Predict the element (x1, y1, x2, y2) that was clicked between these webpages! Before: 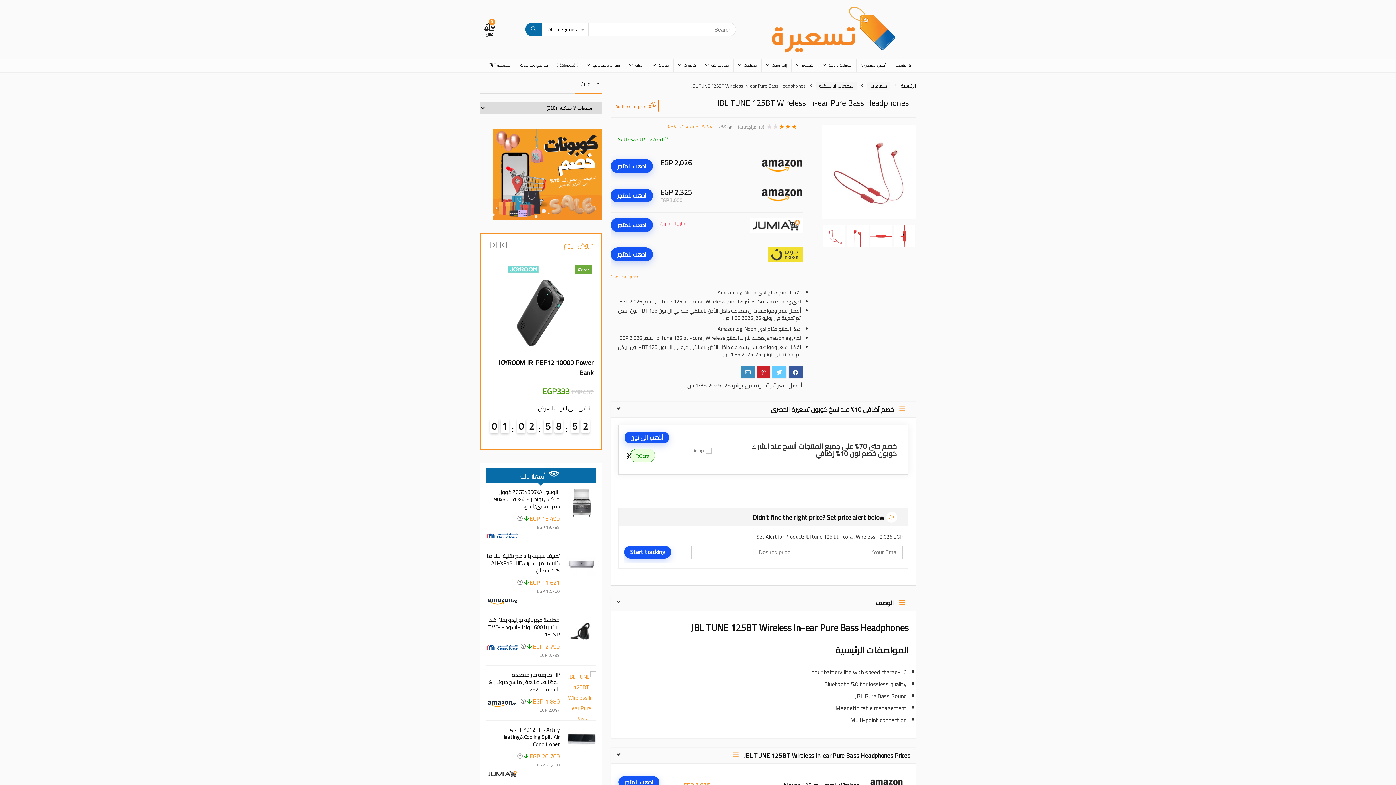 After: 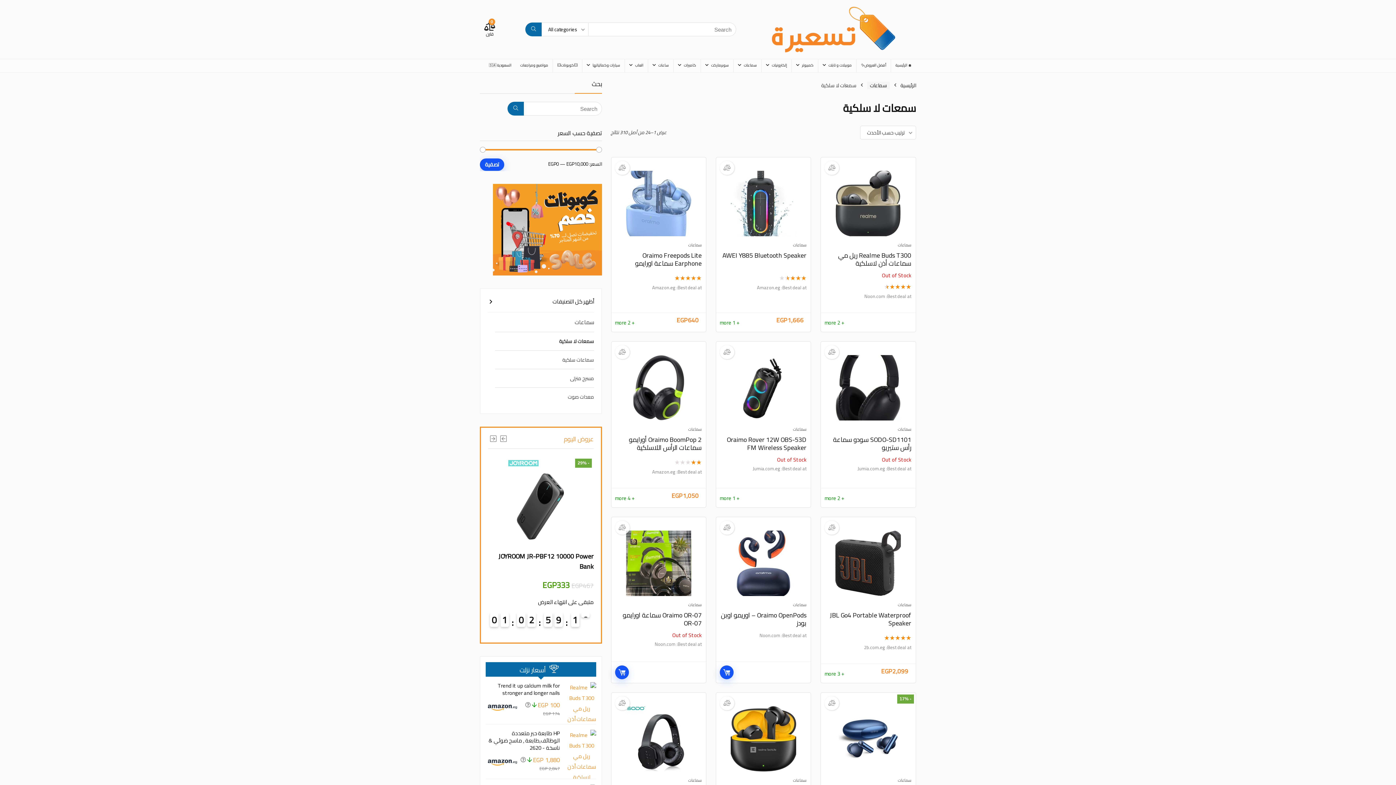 Action: bbox: (816, 82, 857, 89) label: سمعات لا سلكية